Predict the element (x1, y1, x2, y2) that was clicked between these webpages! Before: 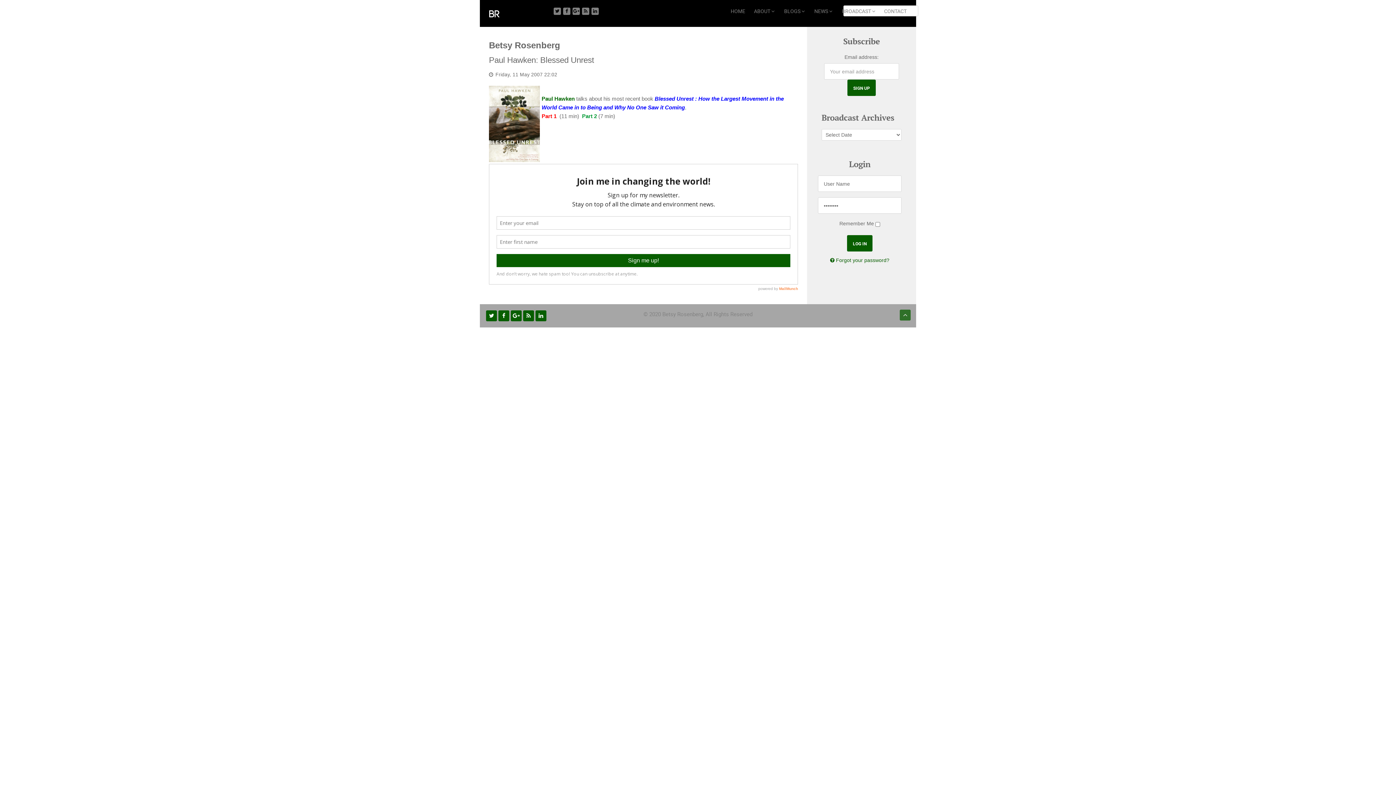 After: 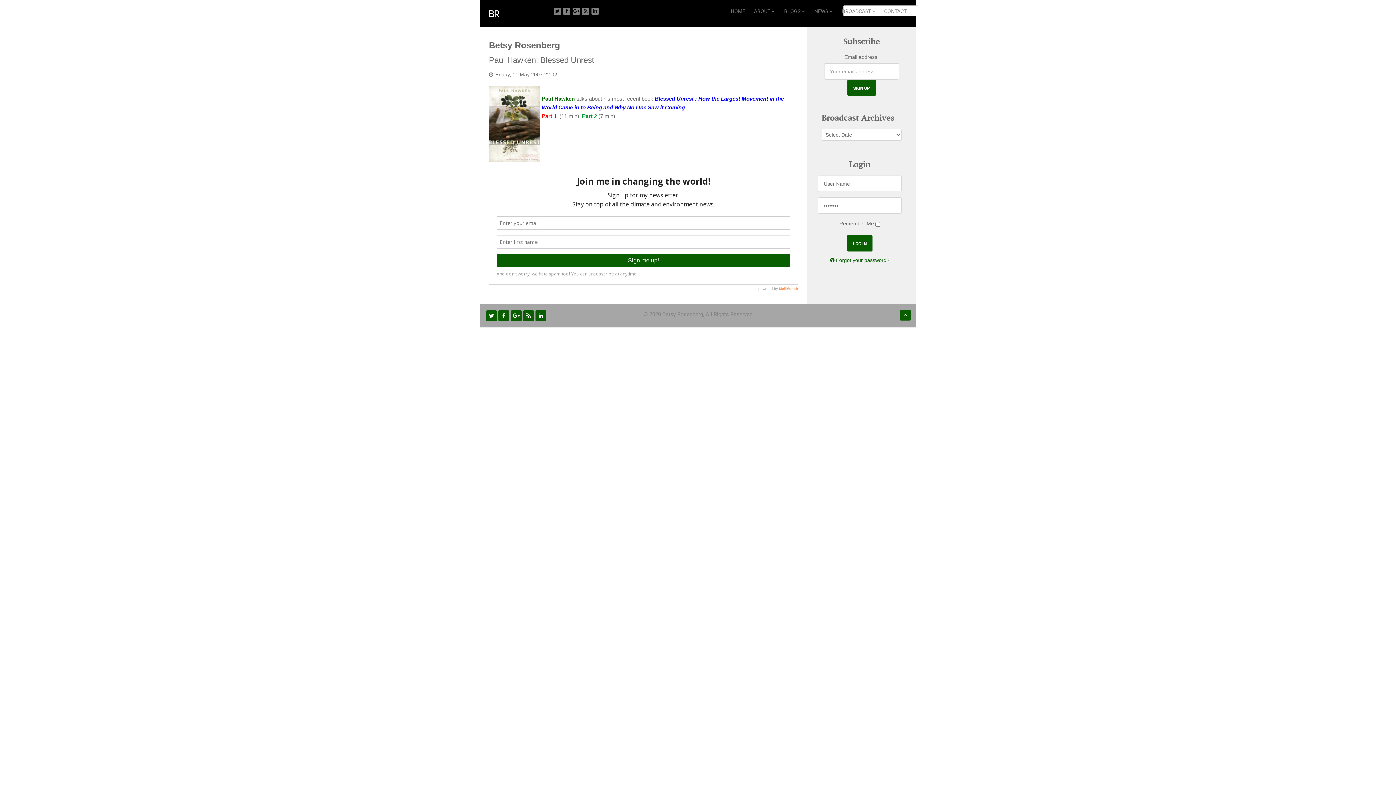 Action: bbox: (900, 309, 910, 320)